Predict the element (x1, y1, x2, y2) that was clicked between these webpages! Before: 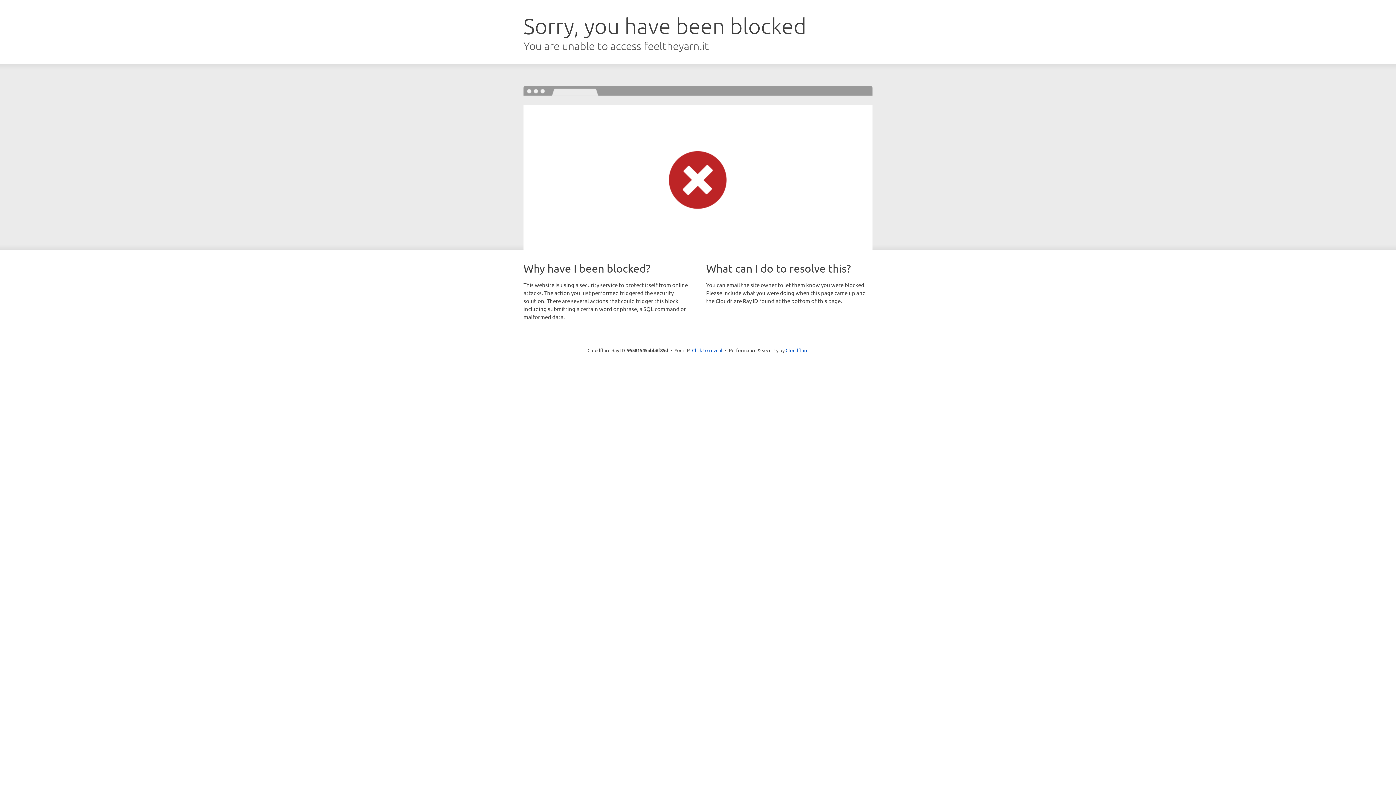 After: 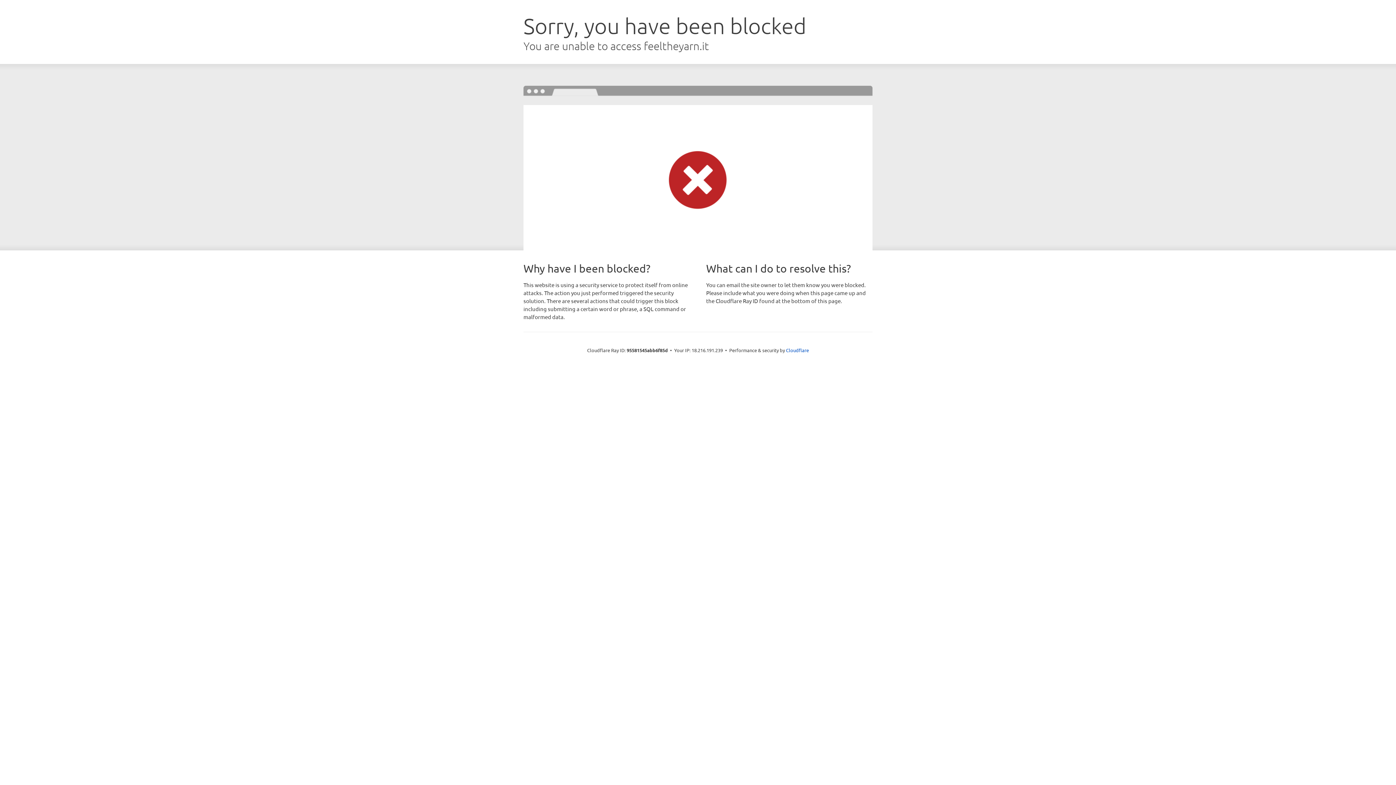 Action: label: Click to reveal bbox: (692, 346, 722, 353)